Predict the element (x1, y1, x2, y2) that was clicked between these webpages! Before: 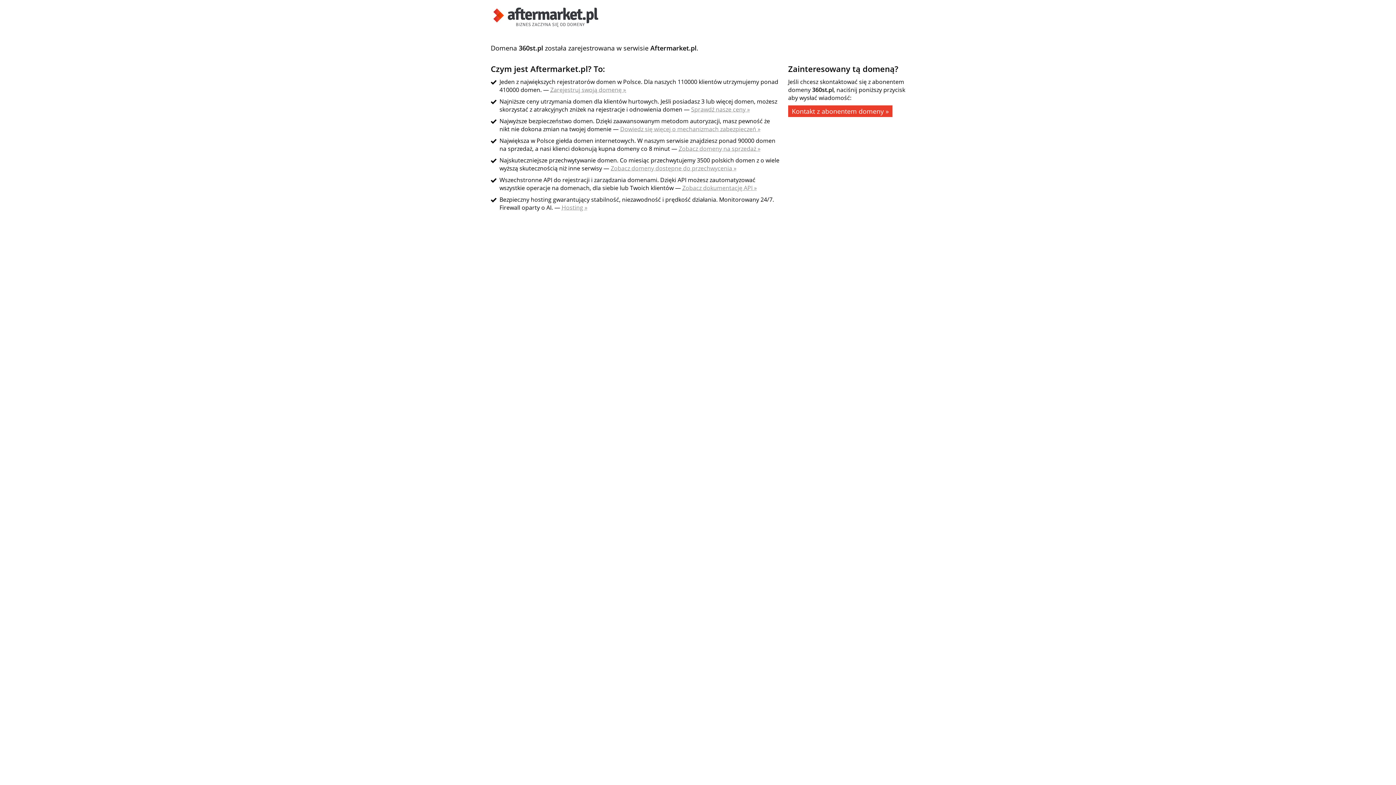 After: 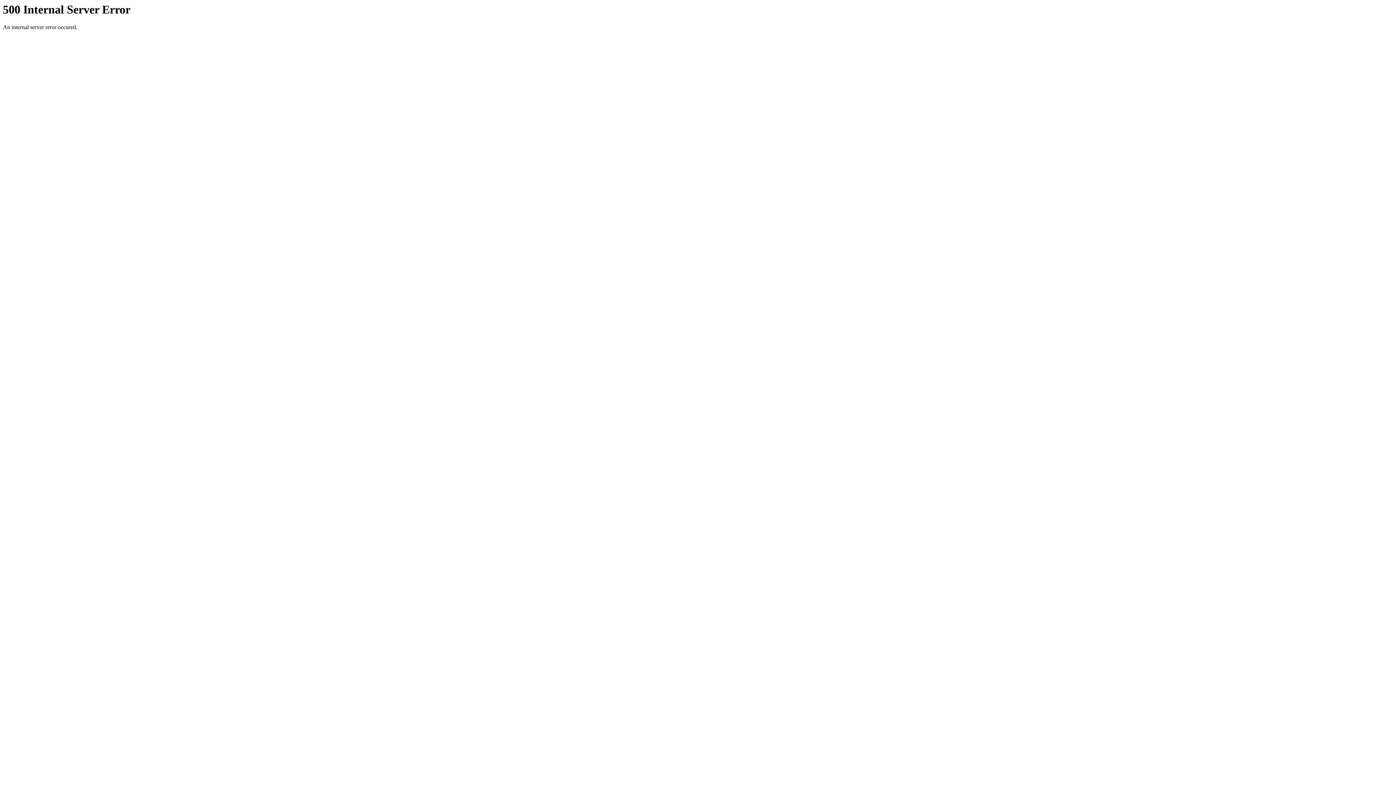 Action: label: Zarejestruj swoją domenę » bbox: (550, 85, 626, 93)